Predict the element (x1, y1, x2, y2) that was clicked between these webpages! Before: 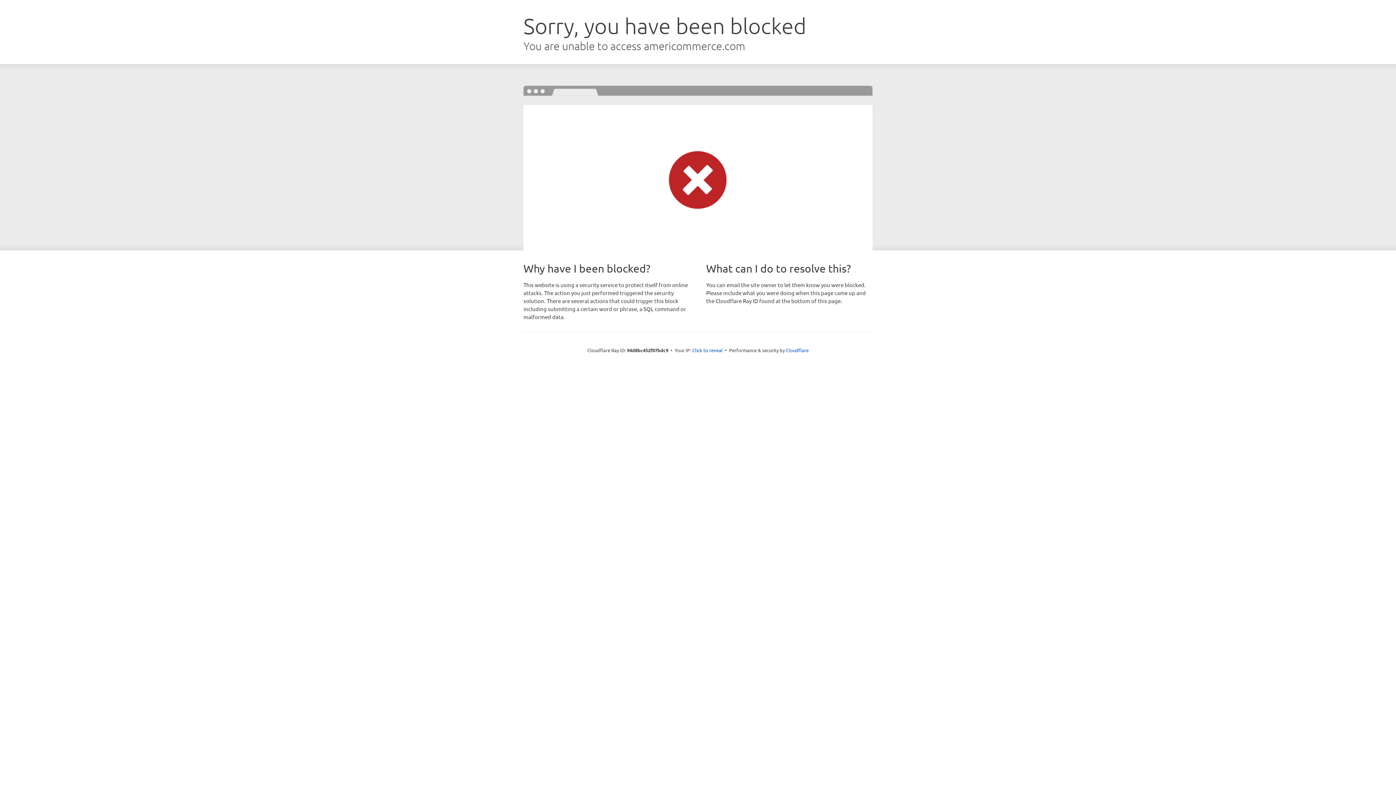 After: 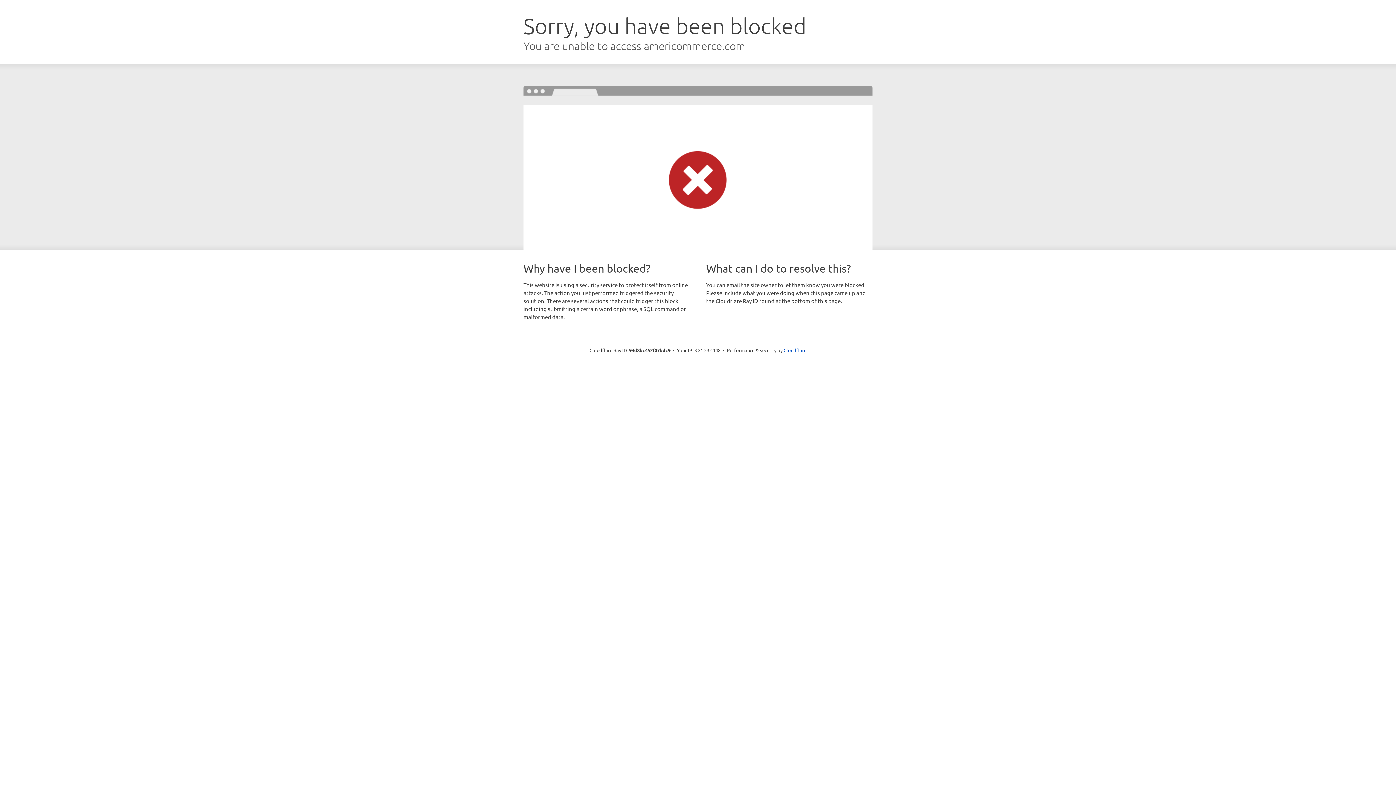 Action: label: Click to reveal bbox: (692, 346, 722, 353)